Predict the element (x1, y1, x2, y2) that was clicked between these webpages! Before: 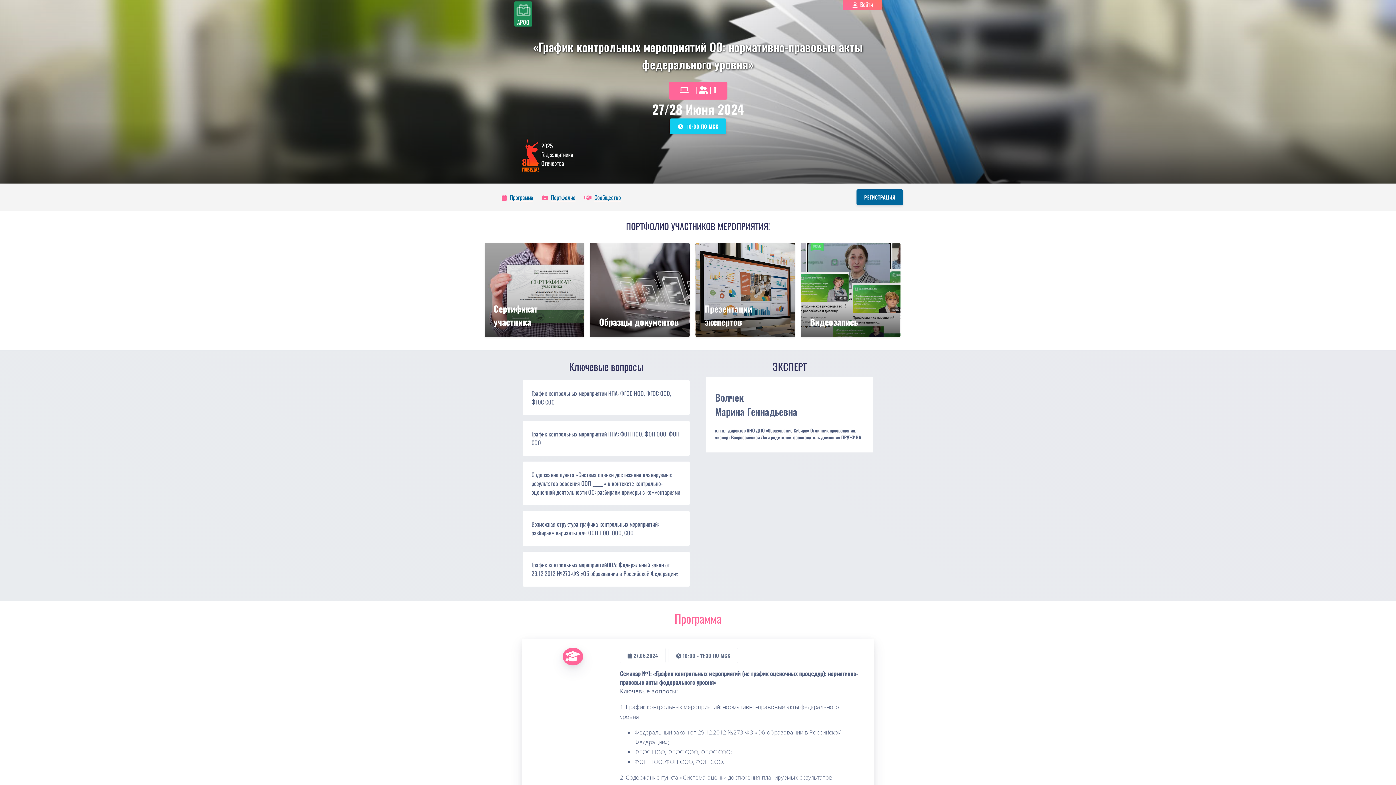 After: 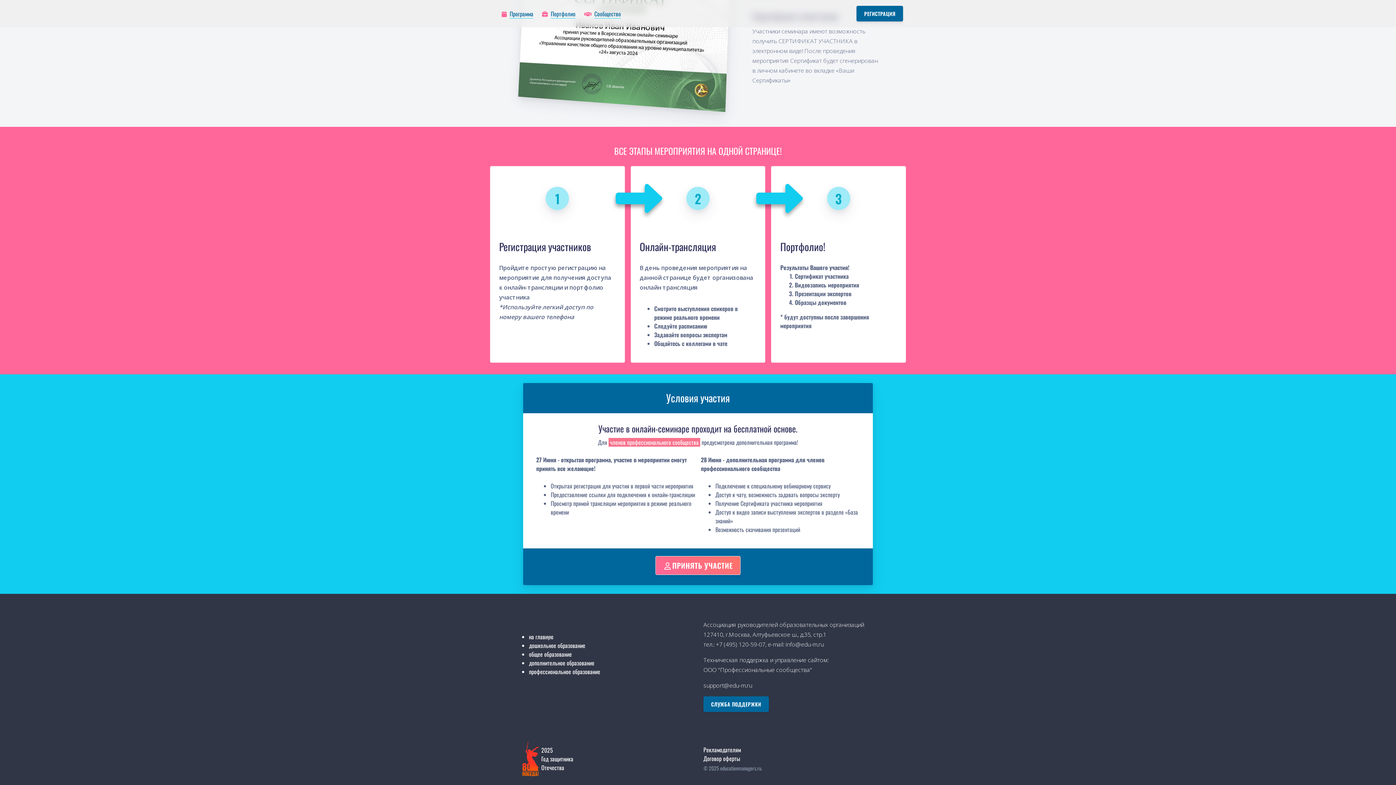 Action: bbox: (856, 189, 903, 205) label: РЕГИСТРАЦИЯ